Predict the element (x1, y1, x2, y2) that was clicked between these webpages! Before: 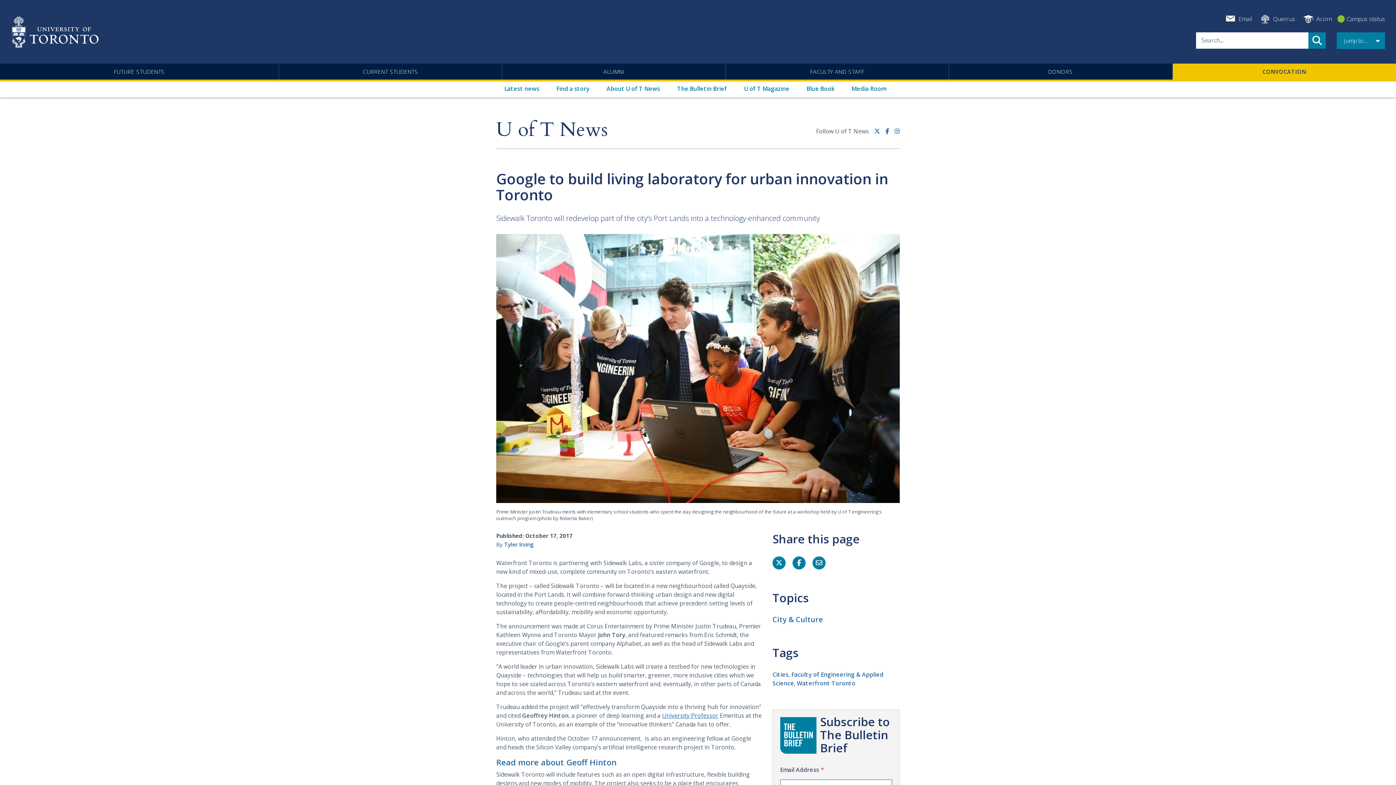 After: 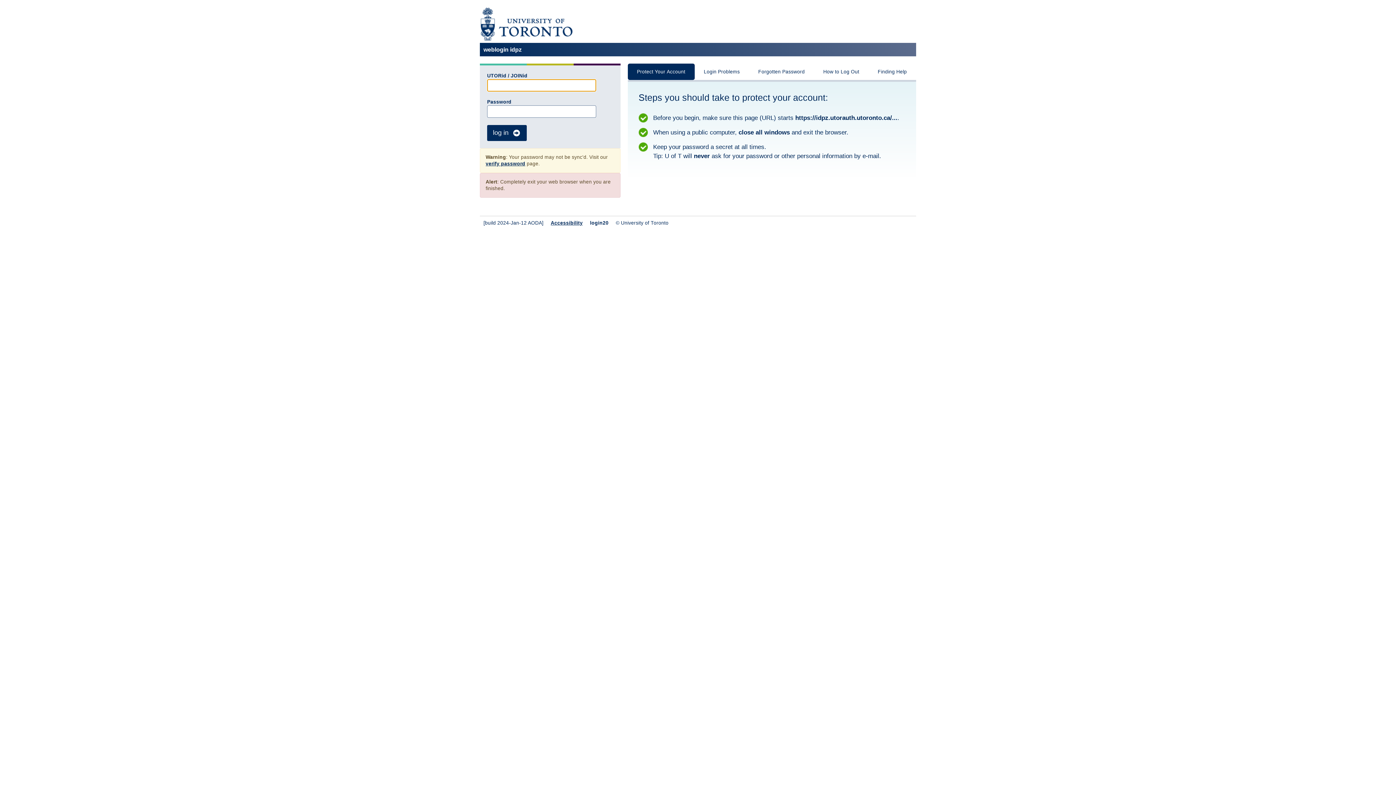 Action: label: Email bbox: (1223, 14, 1252, 23)